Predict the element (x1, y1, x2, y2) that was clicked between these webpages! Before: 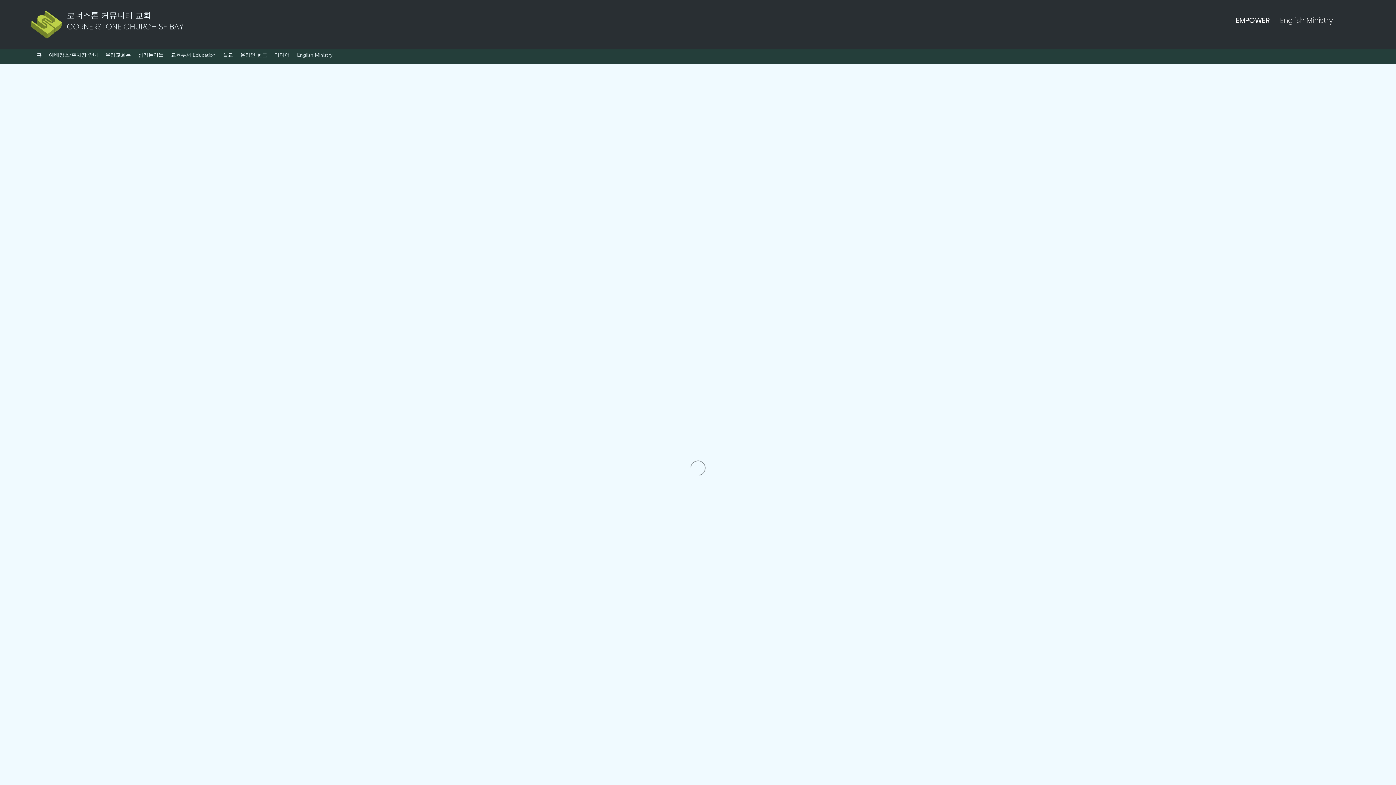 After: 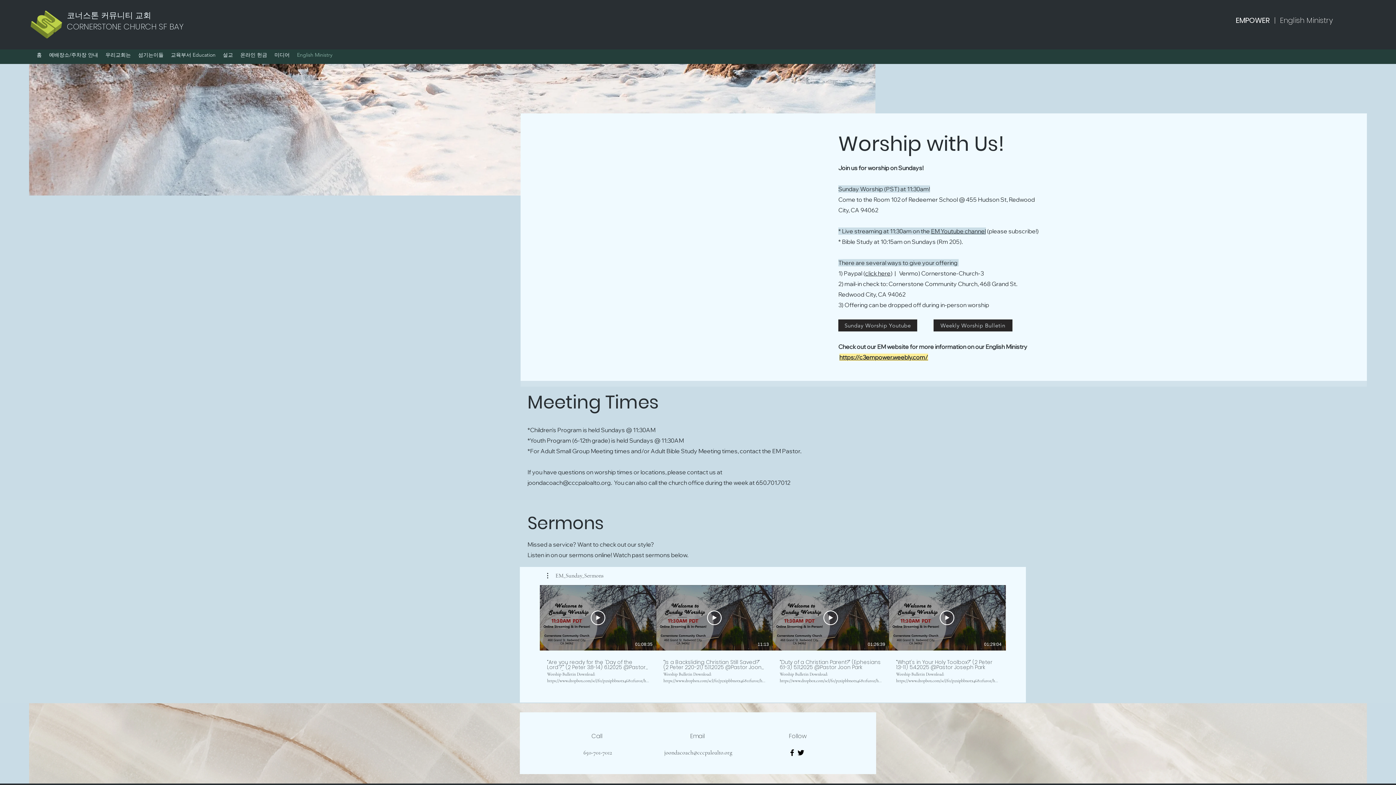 Action: bbox: (1280, 15, 1333, 25) label: English Ministry